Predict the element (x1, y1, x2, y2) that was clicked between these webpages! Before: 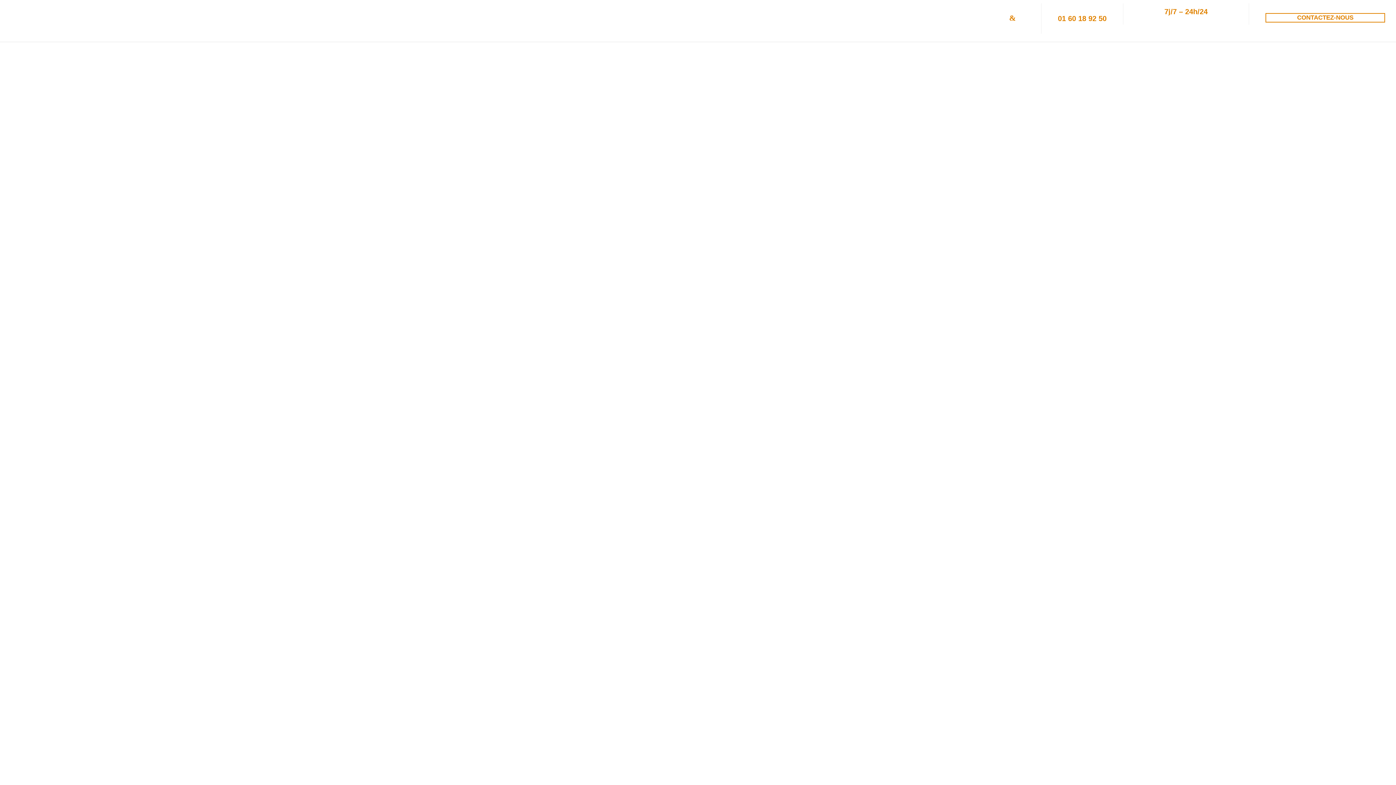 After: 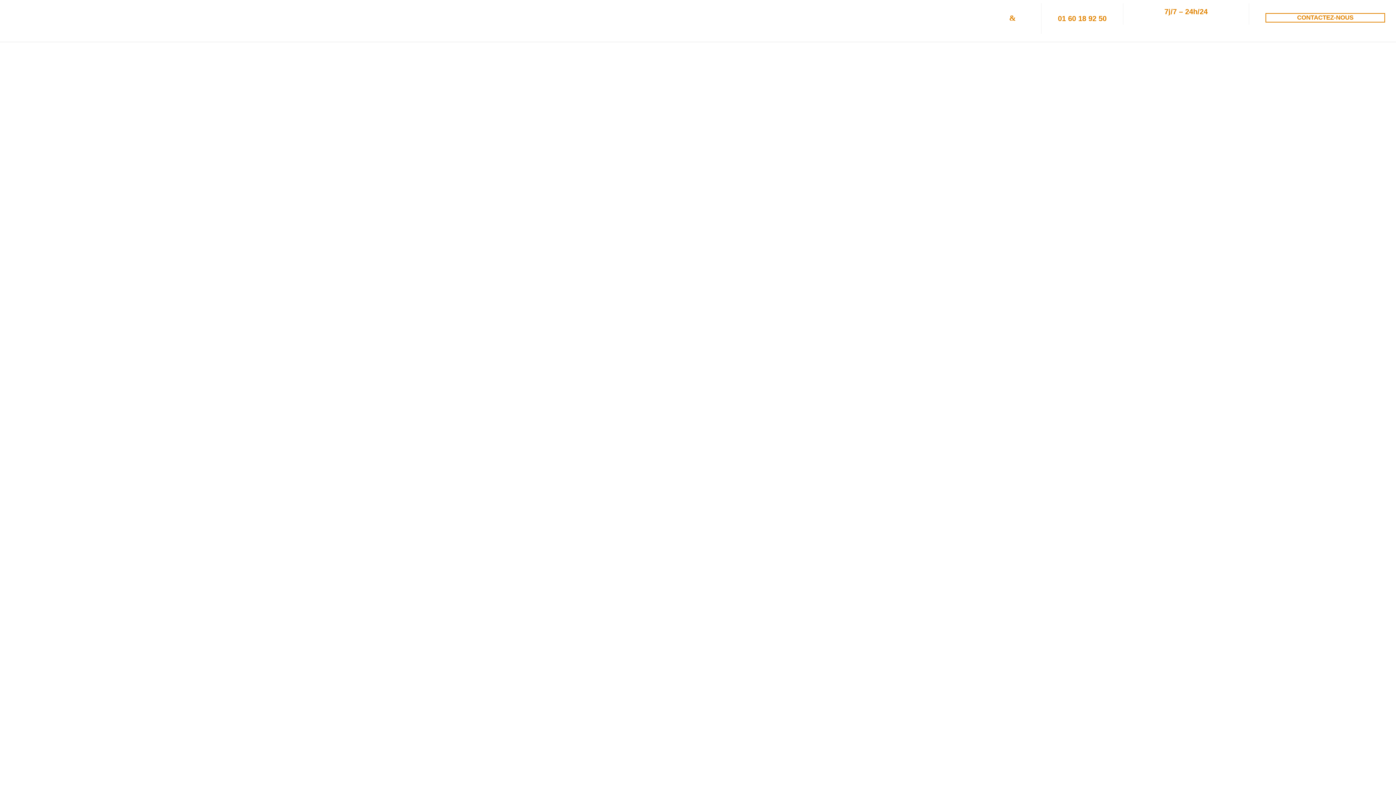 Action: bbox: (353, 268, 409, 277) label: 06 60 60 72 60